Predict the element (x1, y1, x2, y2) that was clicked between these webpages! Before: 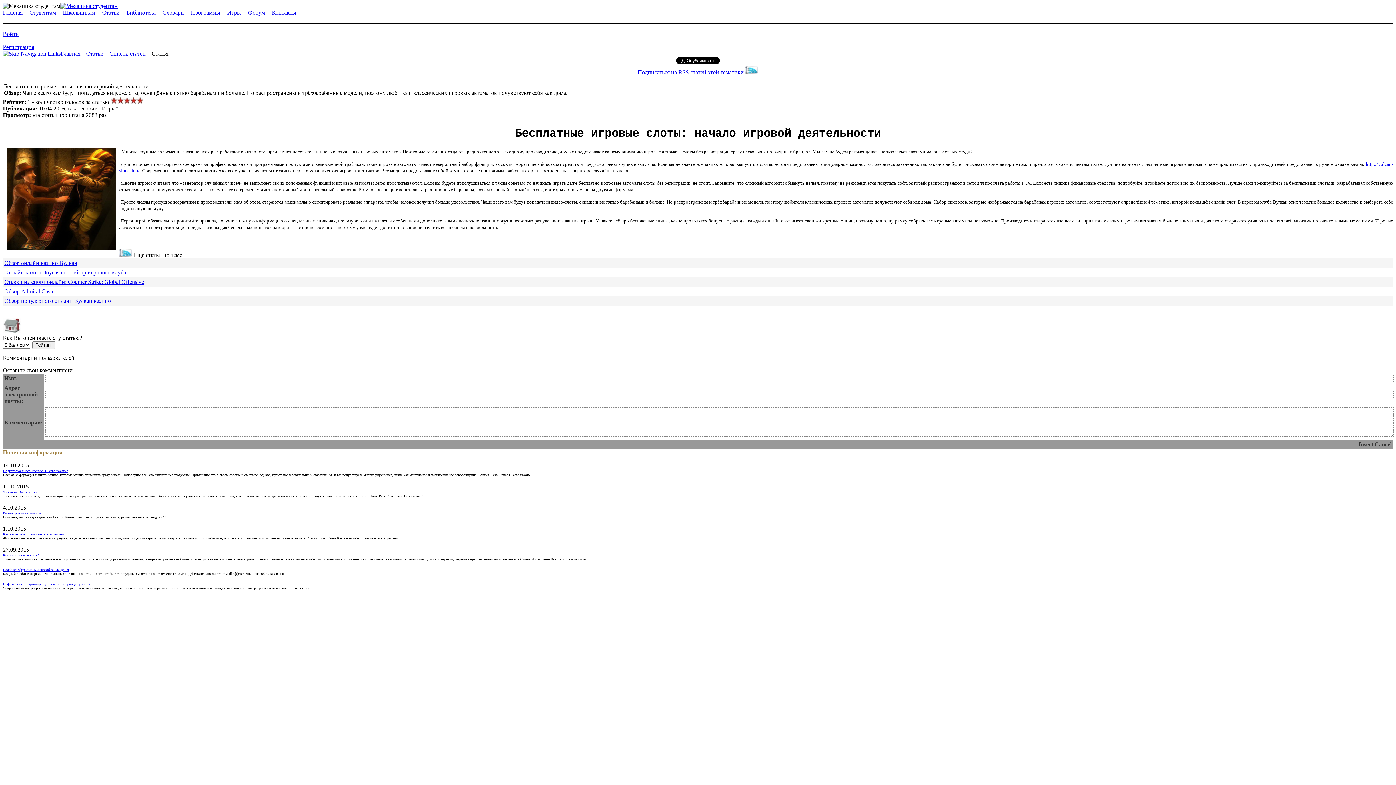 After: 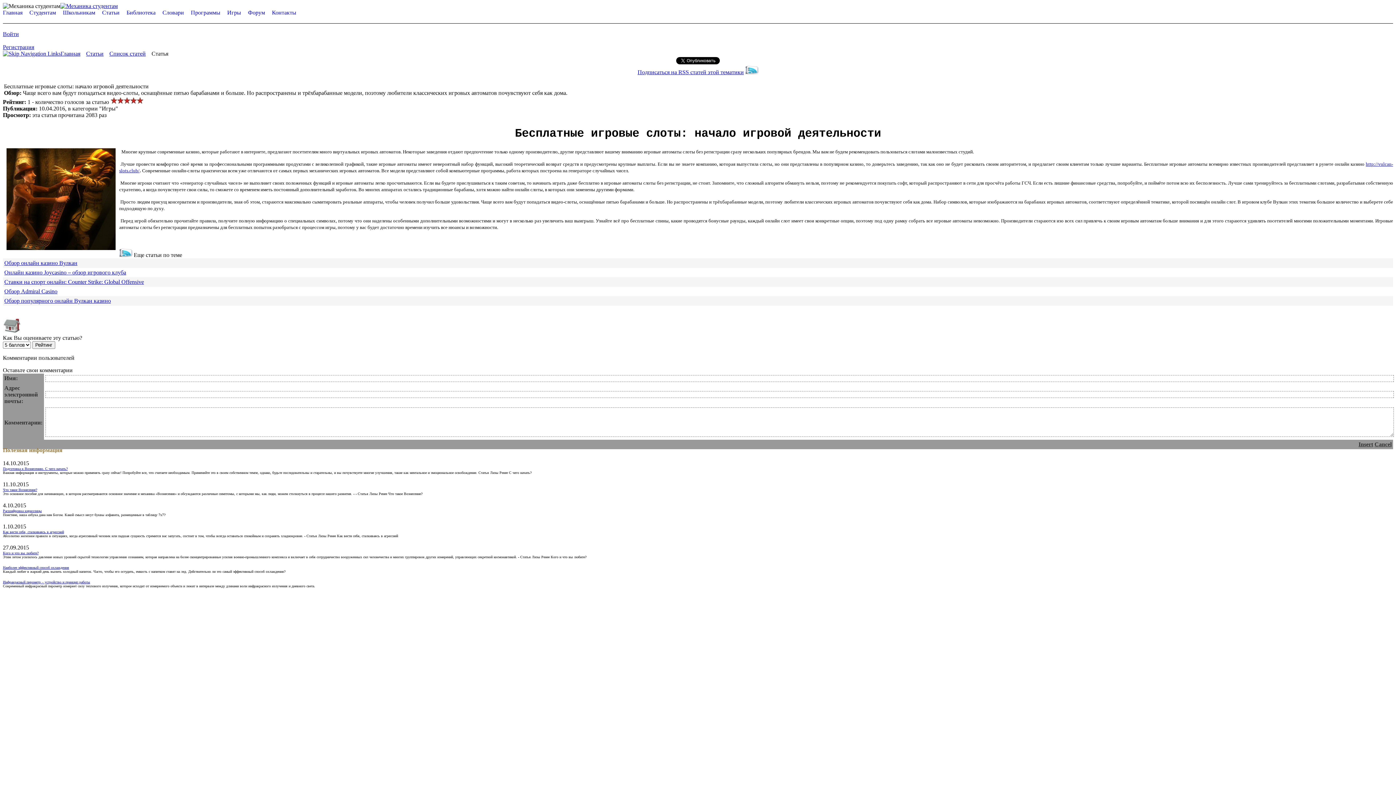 Action: label: Cancel bbox: (1374, 441, 1392, 447)